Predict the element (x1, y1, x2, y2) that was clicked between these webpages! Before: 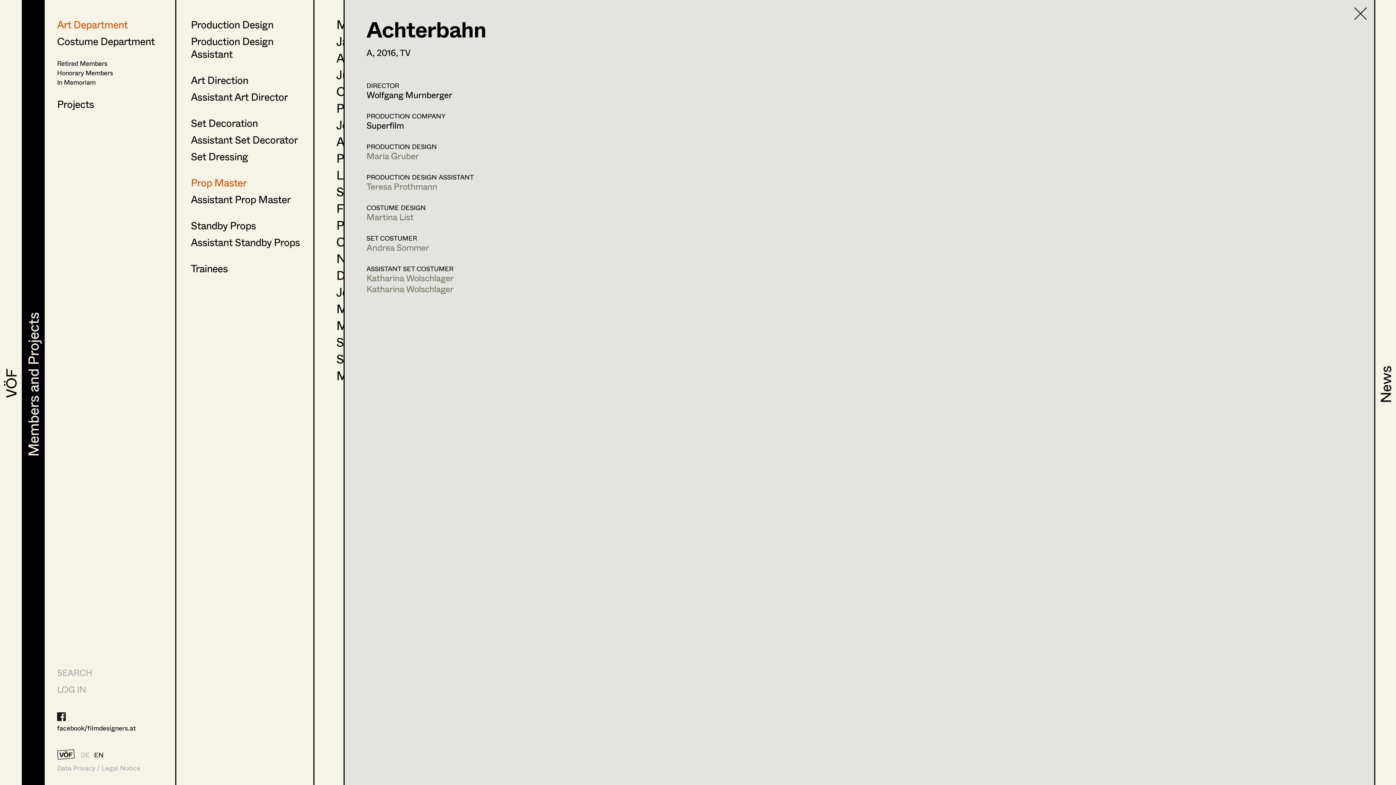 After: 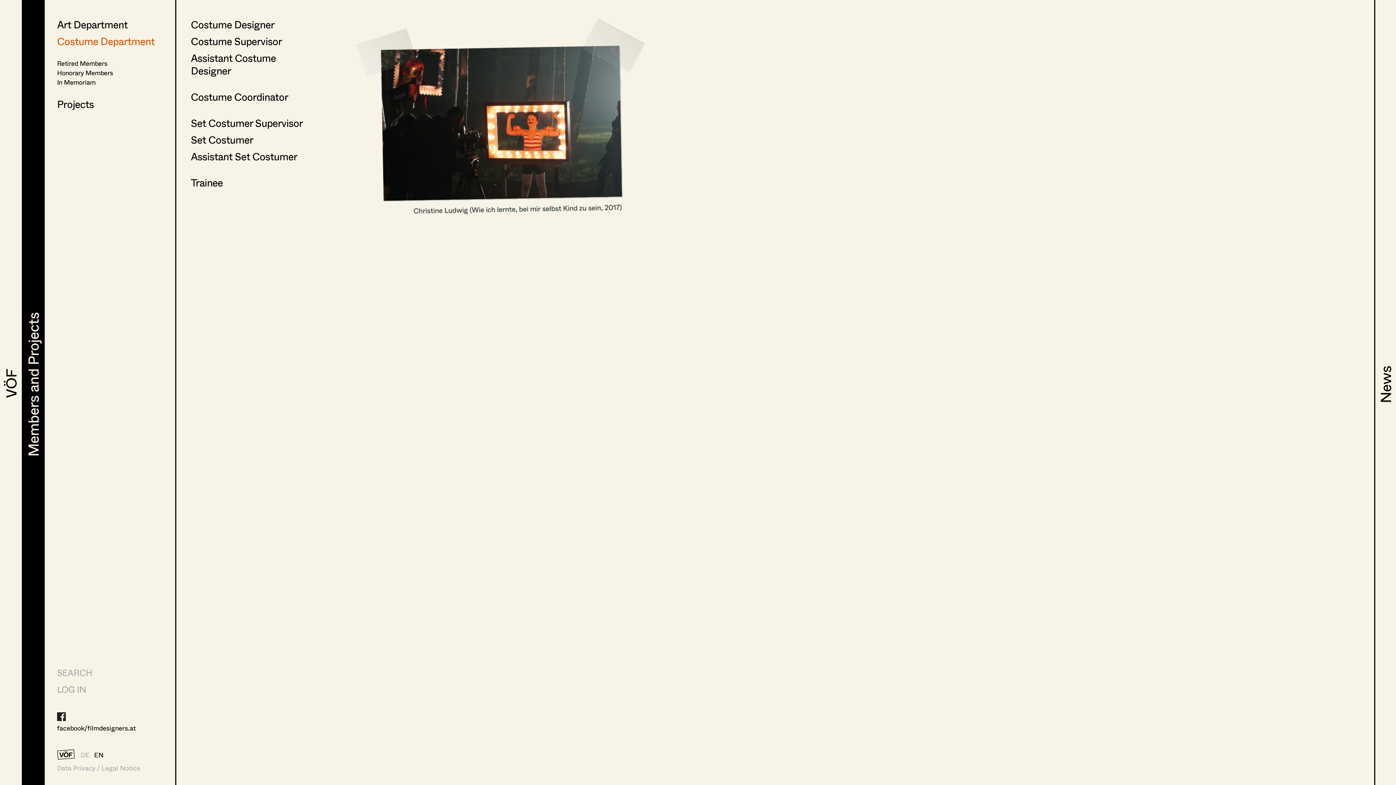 Action: bbox: (57, 33, 154, 49) label: Costume Department